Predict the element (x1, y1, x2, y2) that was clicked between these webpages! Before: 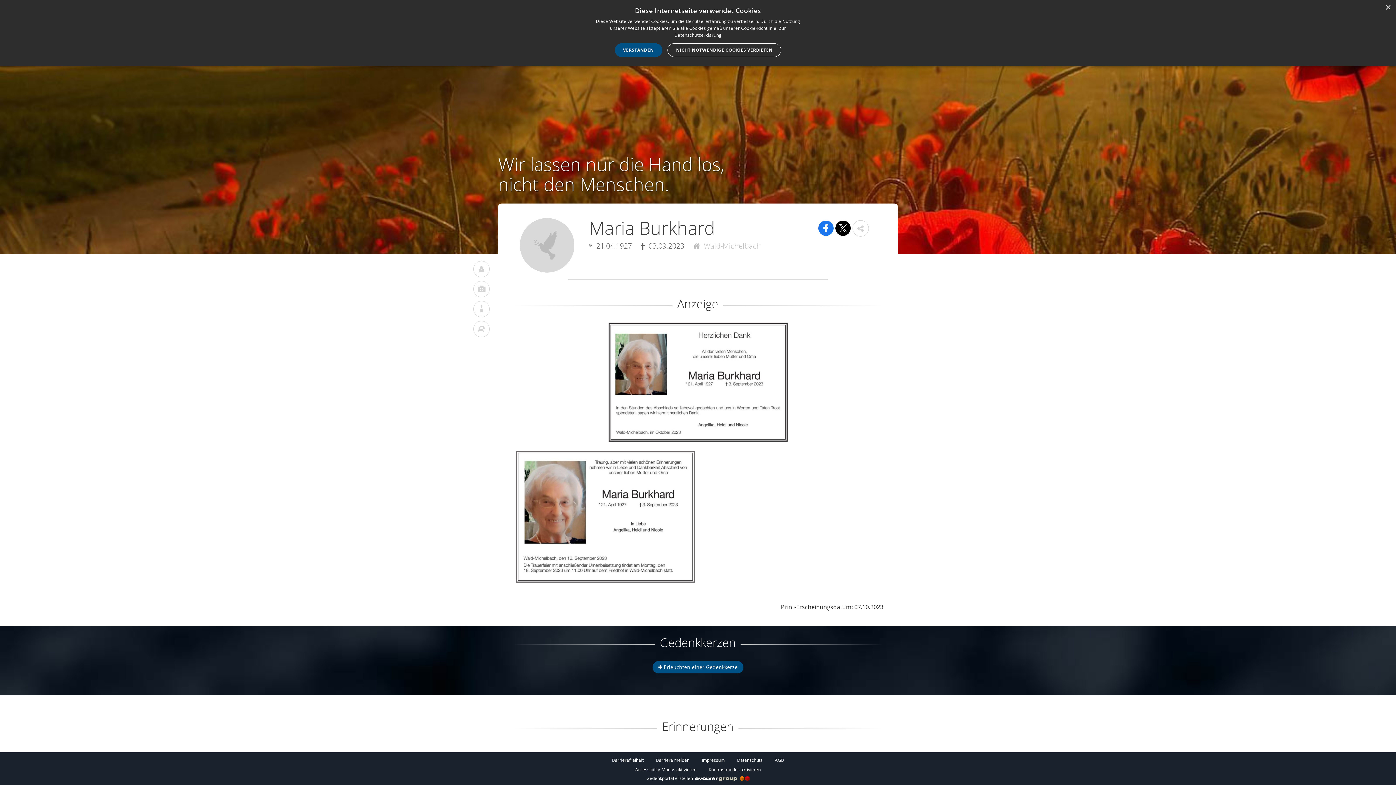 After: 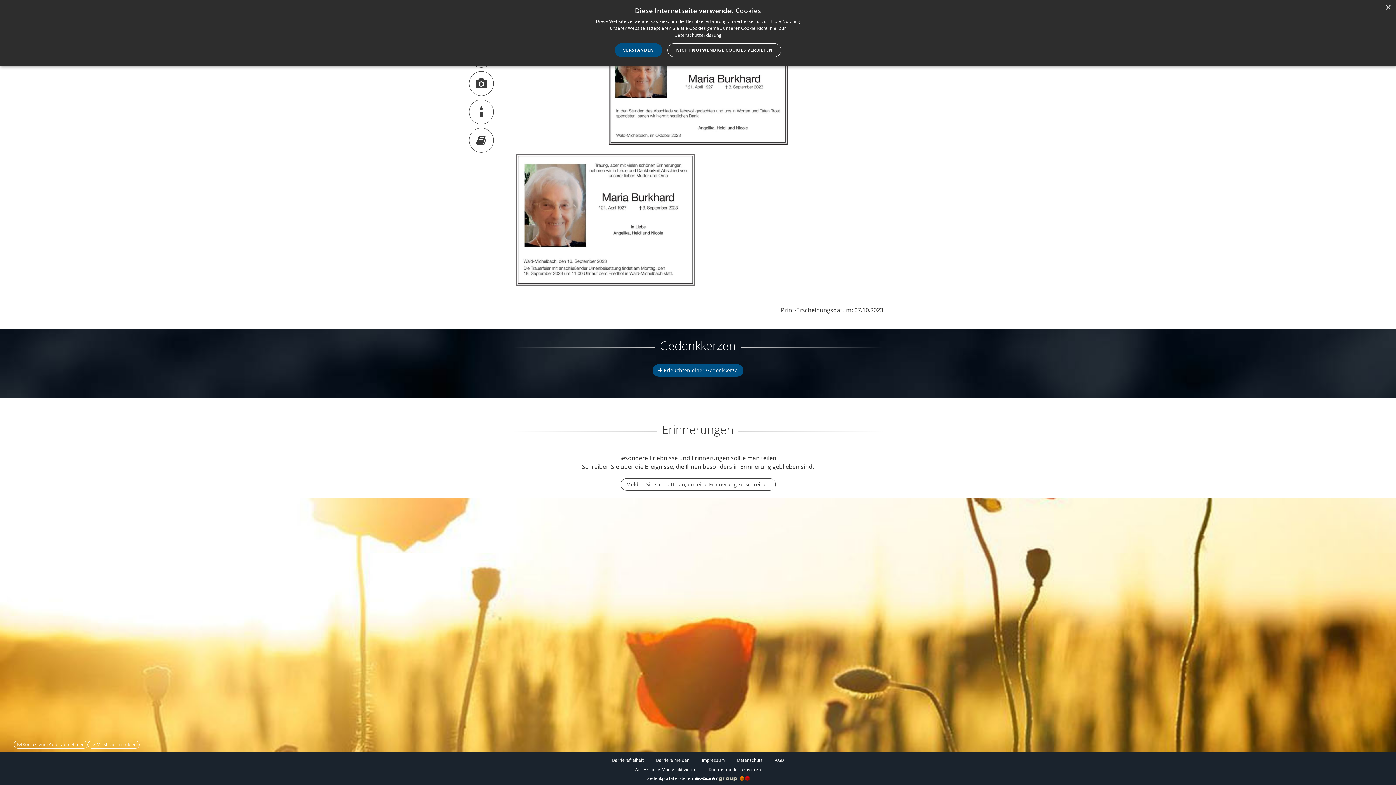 Action: bbox: (473, 301, 489, 317)